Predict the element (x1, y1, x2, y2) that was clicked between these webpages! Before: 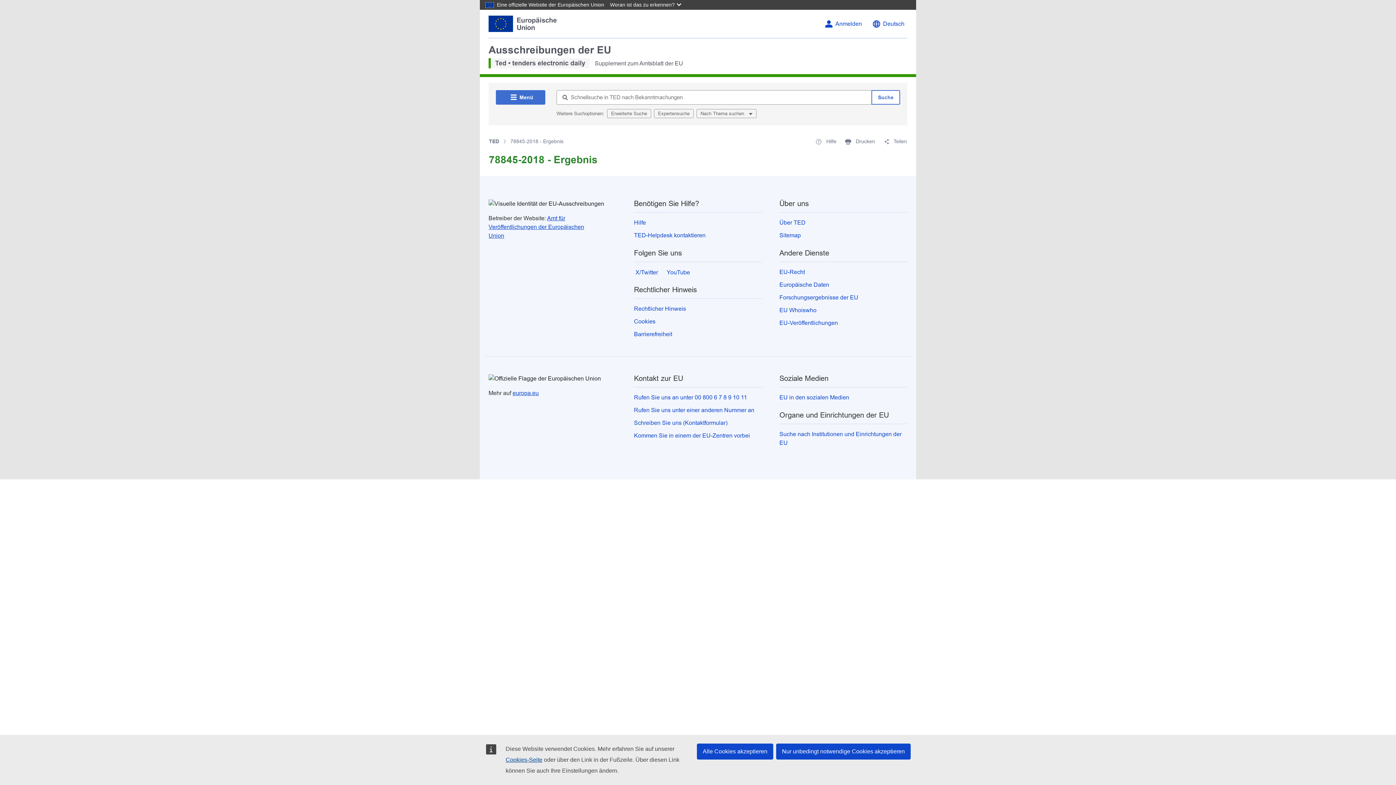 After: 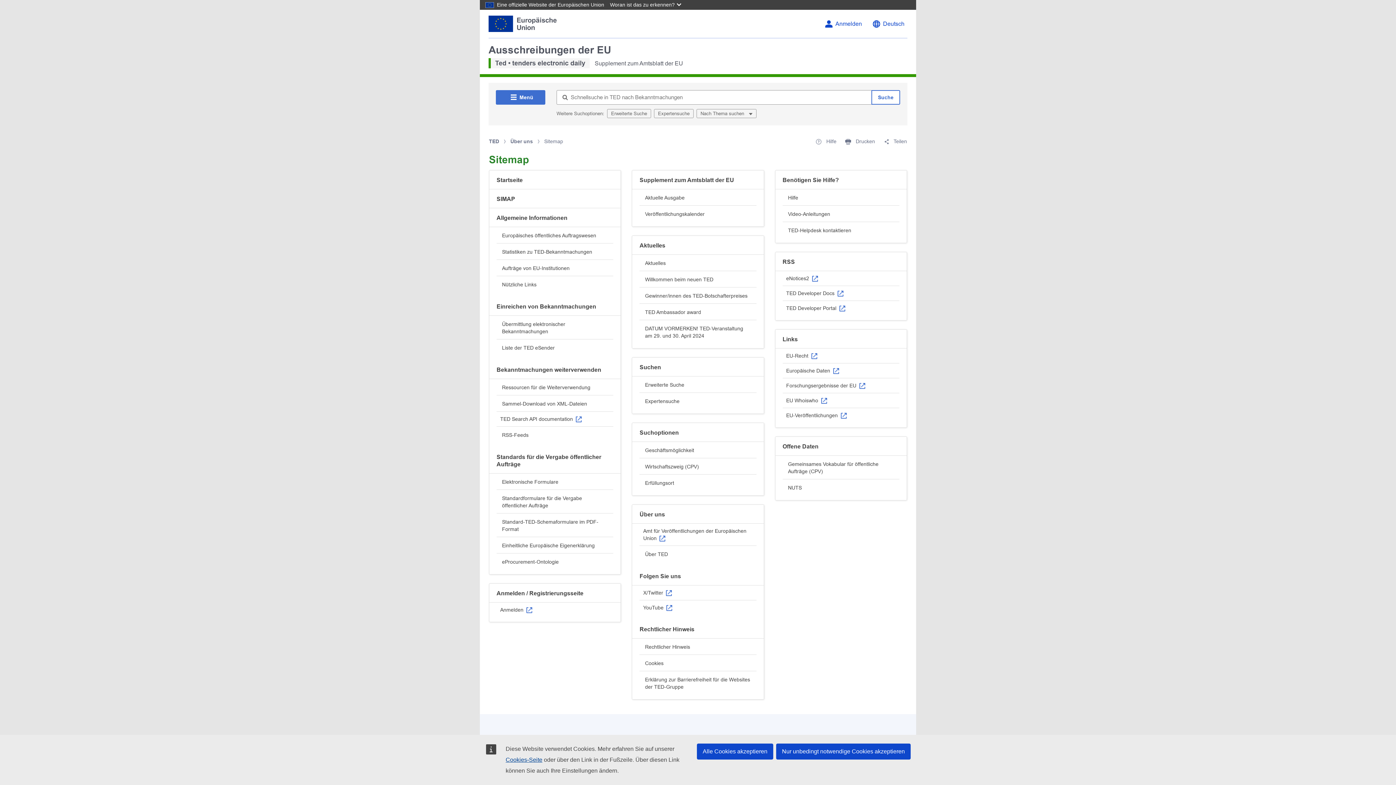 Action: label: Sitemap bbox: (779, 232, 801, 238)